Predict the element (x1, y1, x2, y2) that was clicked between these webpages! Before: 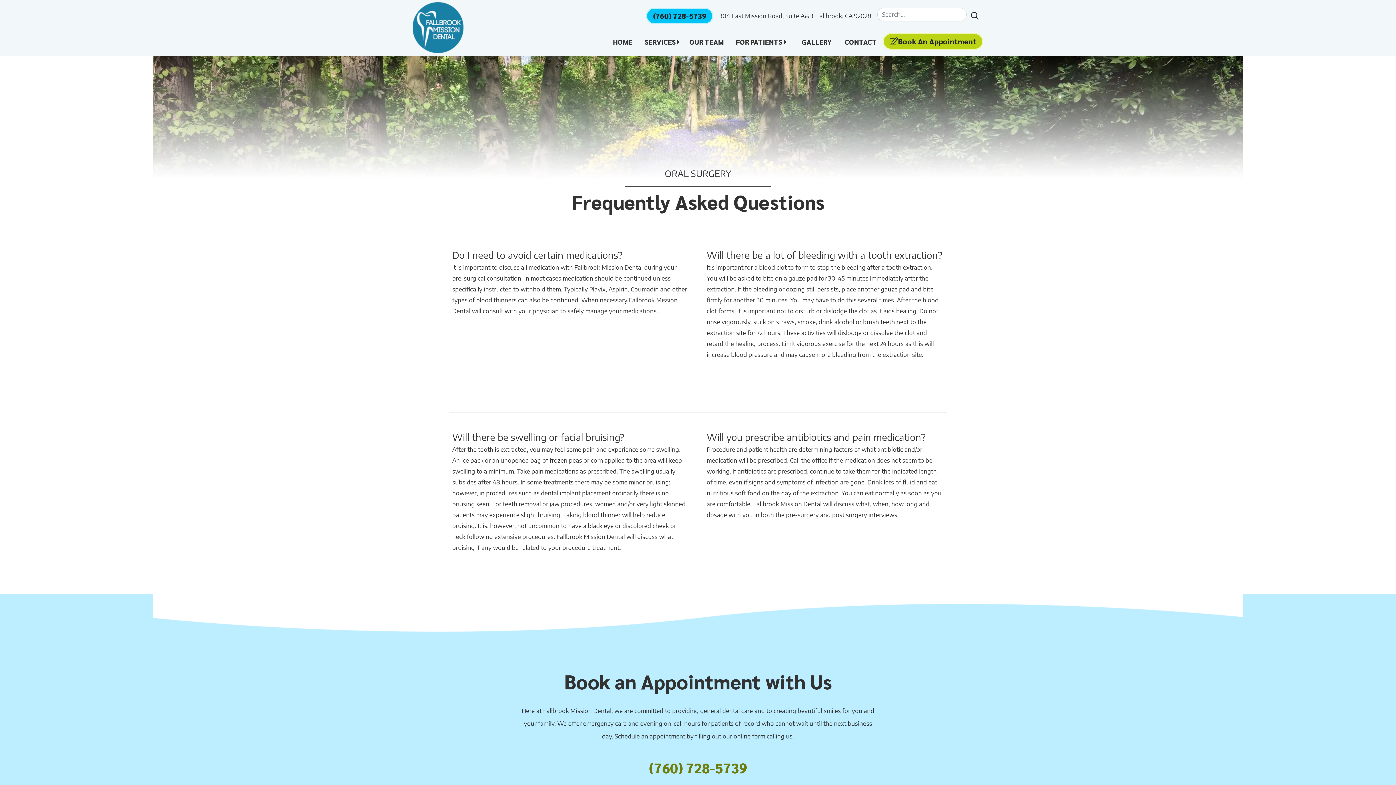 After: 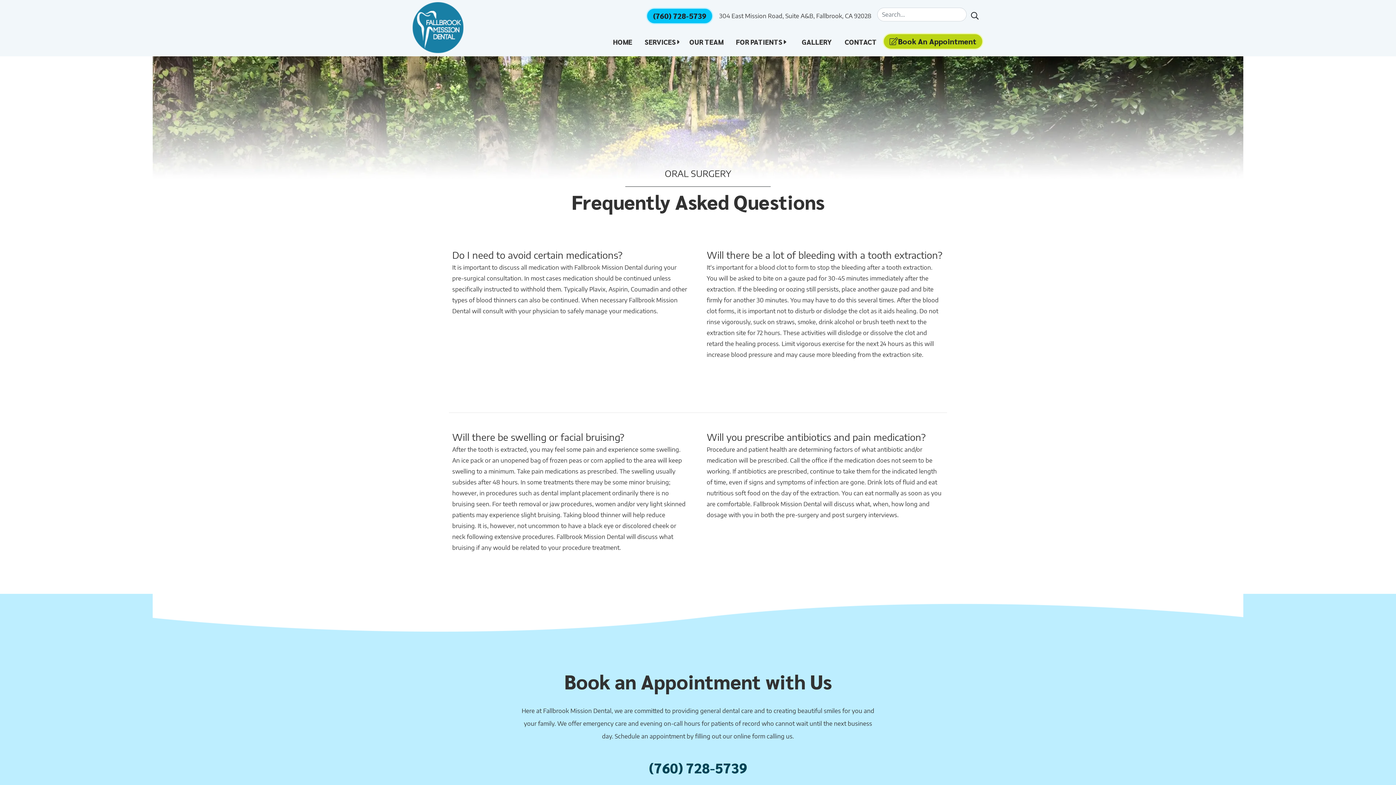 Action: bbox: (649, 758, 747, 777) label: (760) 728-5739